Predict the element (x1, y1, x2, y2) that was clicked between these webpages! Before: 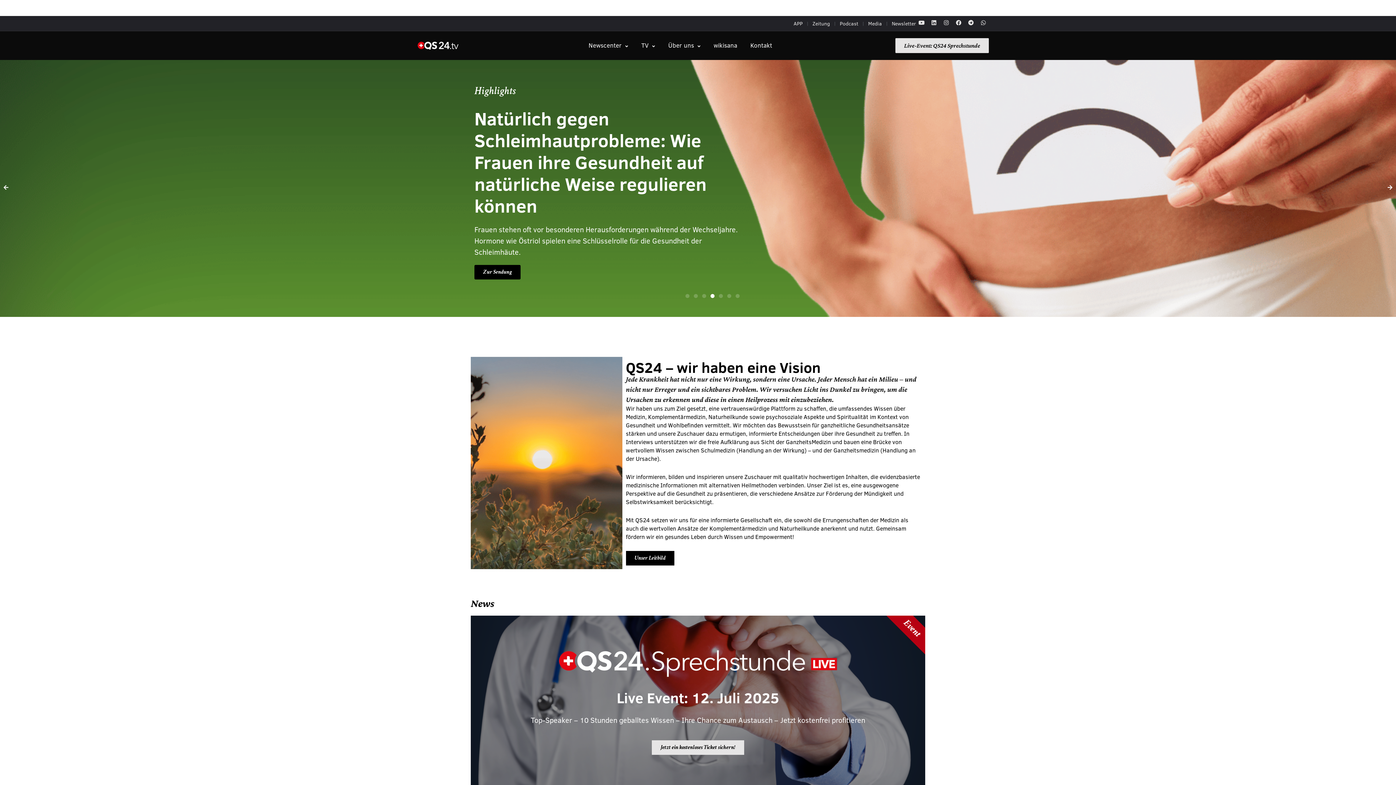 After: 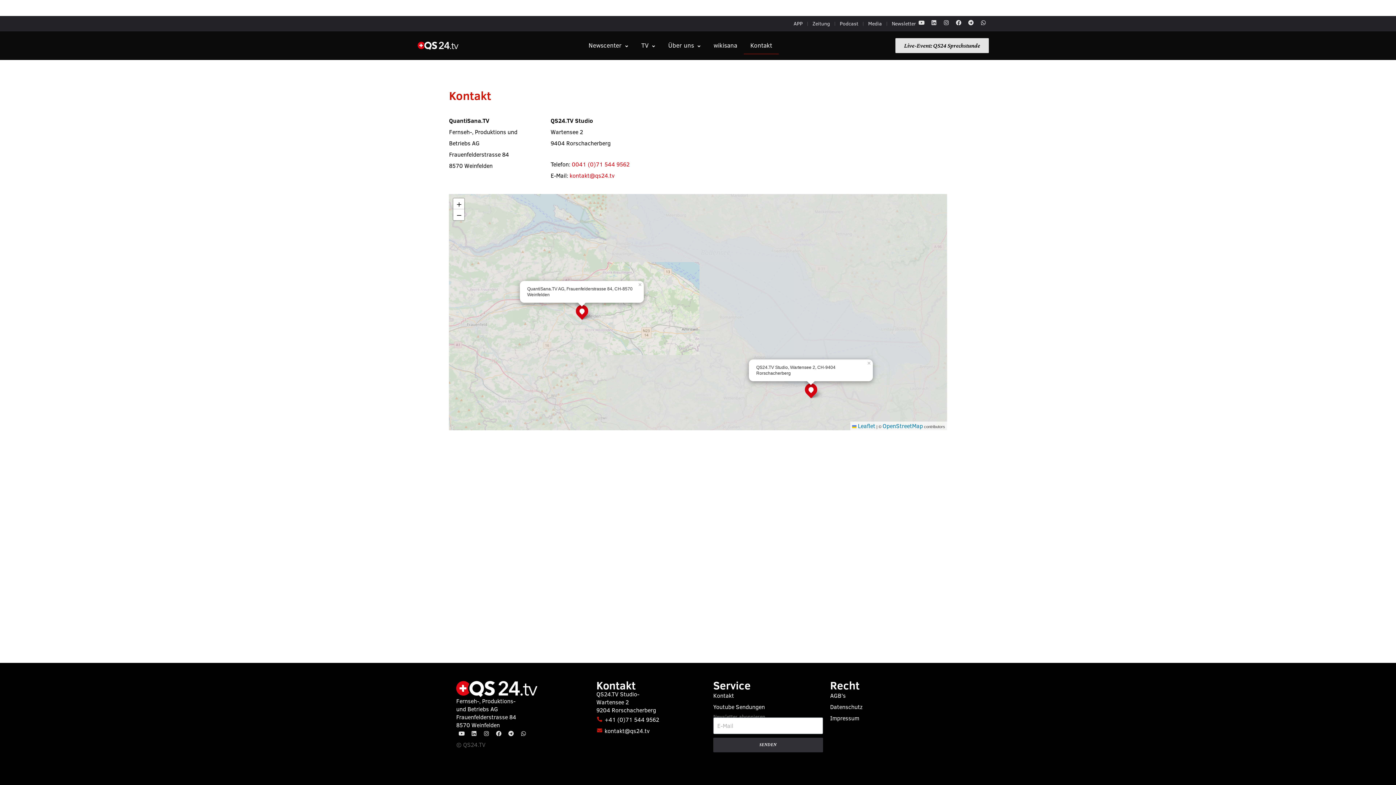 Action: label: Kontakt bbox: (743, 36, 778, 54)